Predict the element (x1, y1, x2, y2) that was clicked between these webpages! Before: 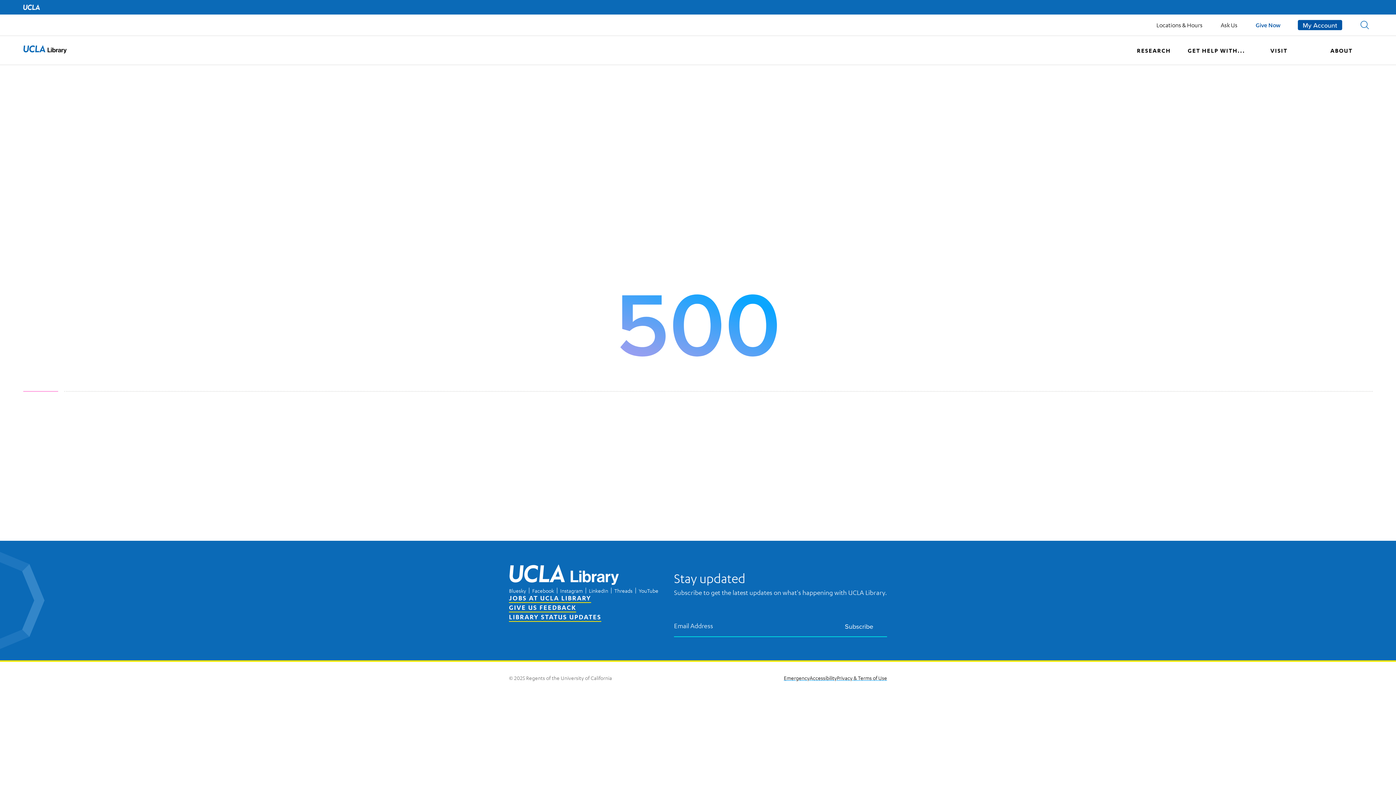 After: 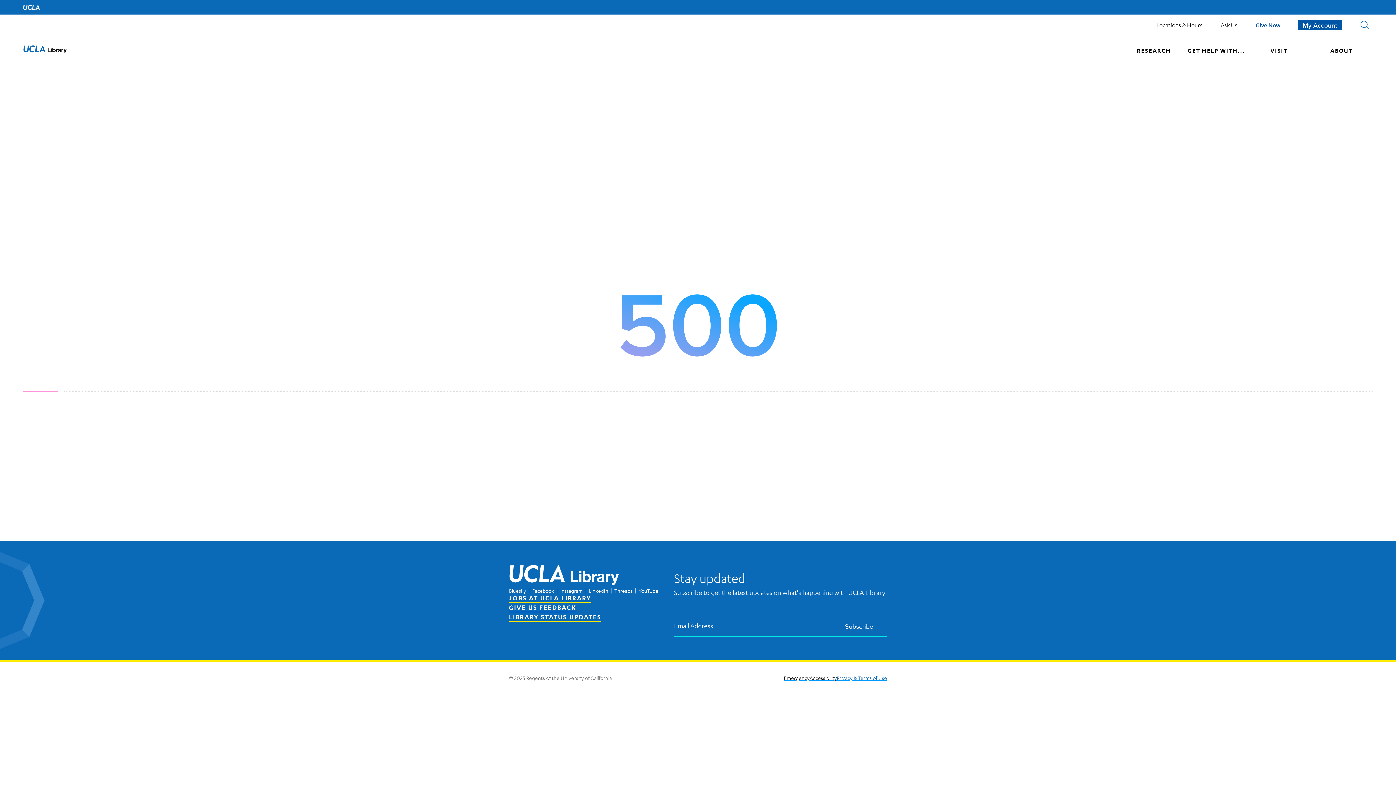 Action: bbox: (837, 674, 887, 681) label: Privacy & Terms of Use